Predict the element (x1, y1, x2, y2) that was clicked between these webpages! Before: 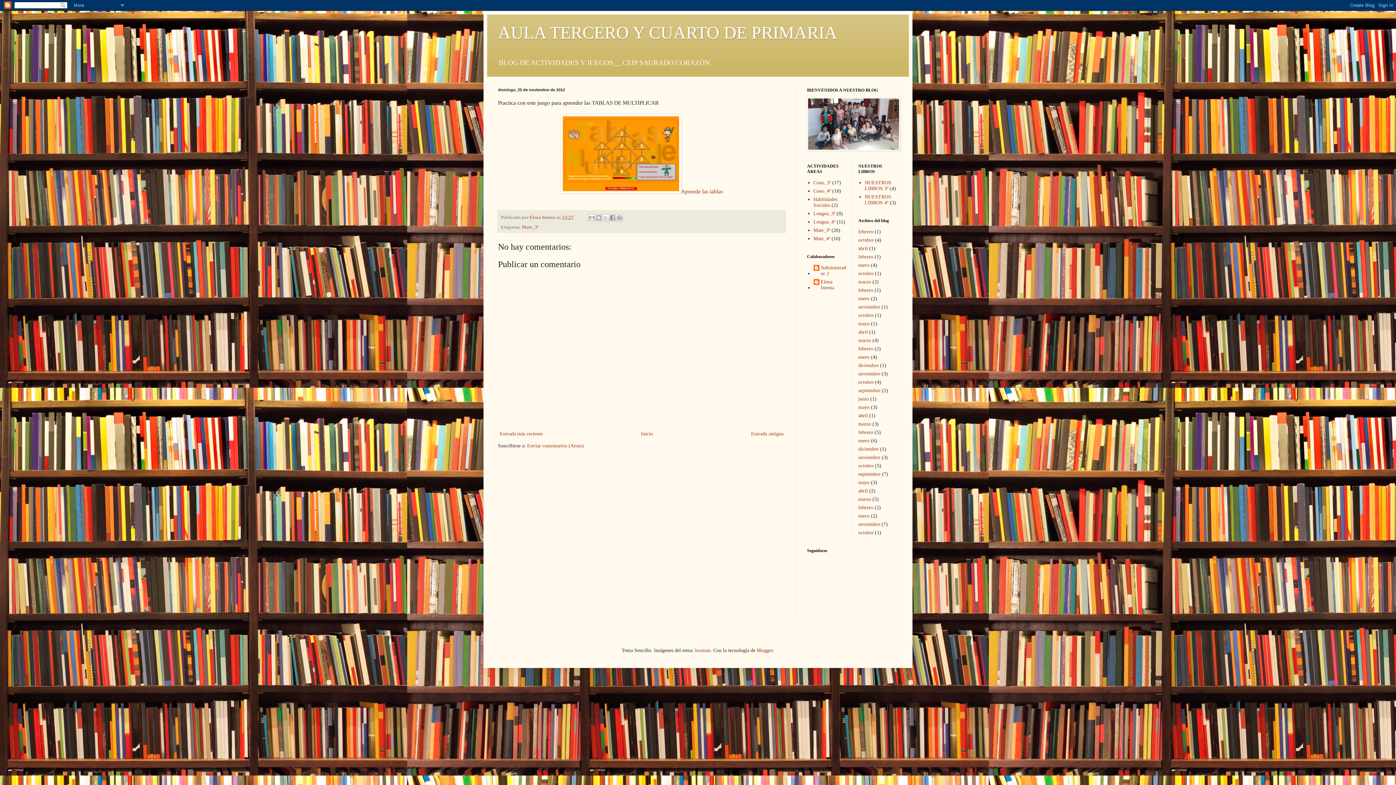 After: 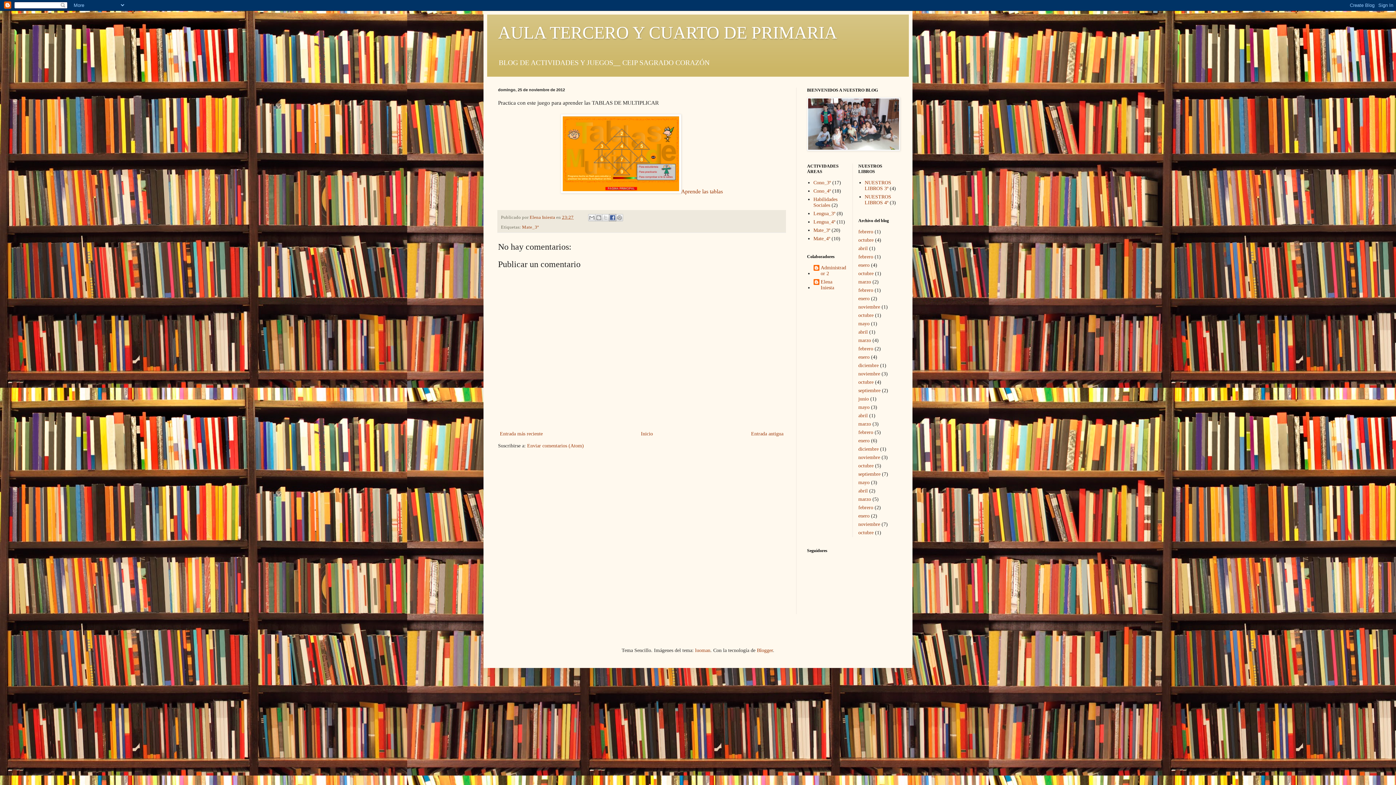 Action: bbox: (609, 214, 616, 221) label: Compartir con Facebook